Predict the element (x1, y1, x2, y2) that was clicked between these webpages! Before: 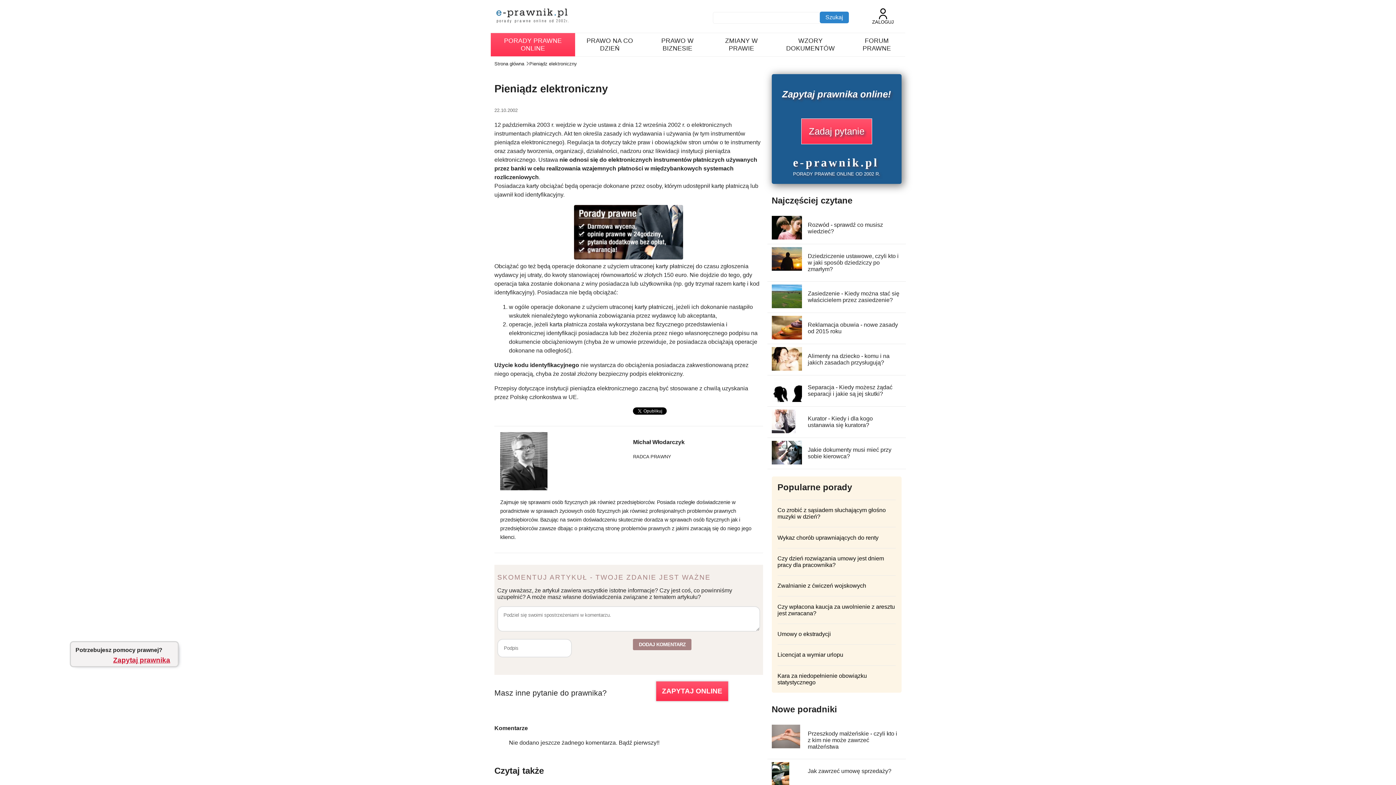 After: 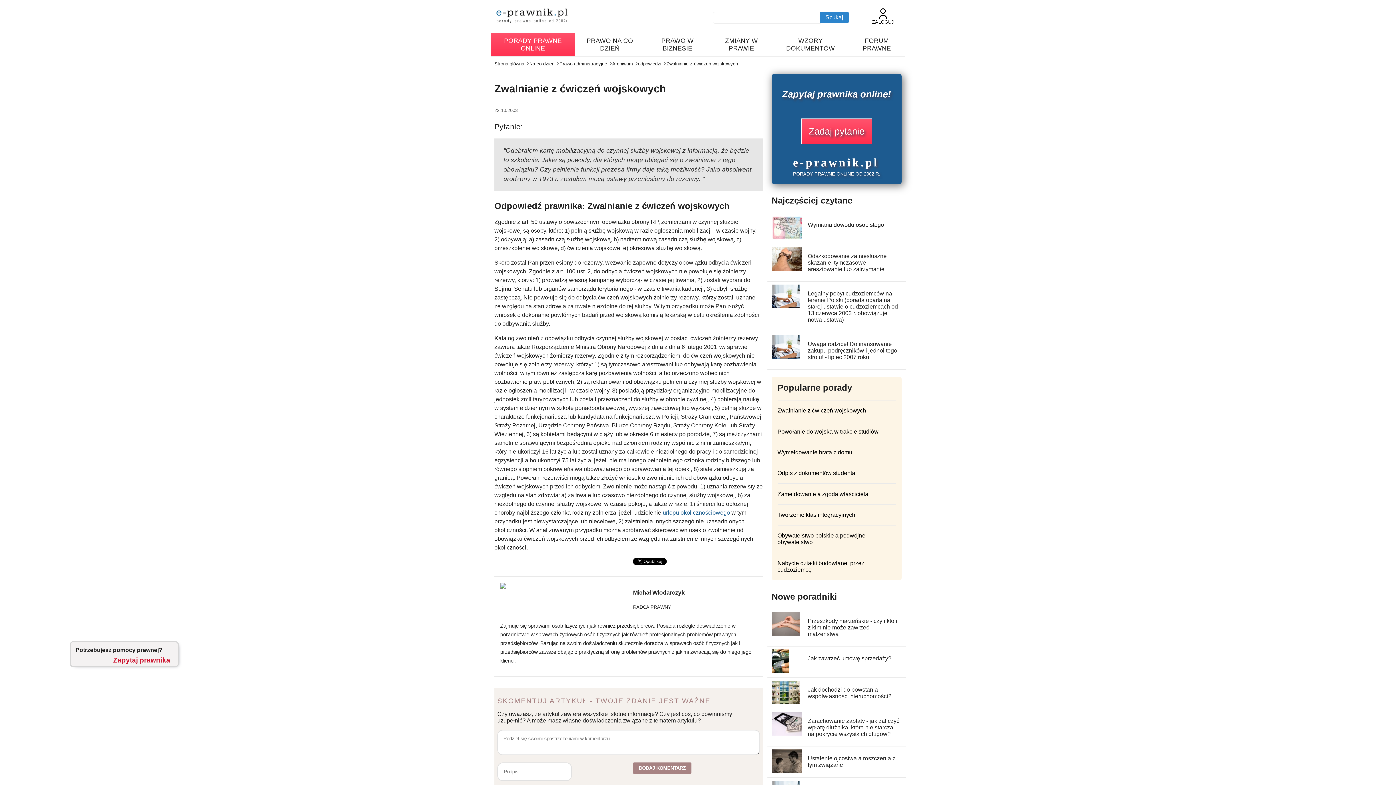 Action: bbox: (777, 583, 866, 589) label: Zwalnianie z ćwiczeń wojskowych